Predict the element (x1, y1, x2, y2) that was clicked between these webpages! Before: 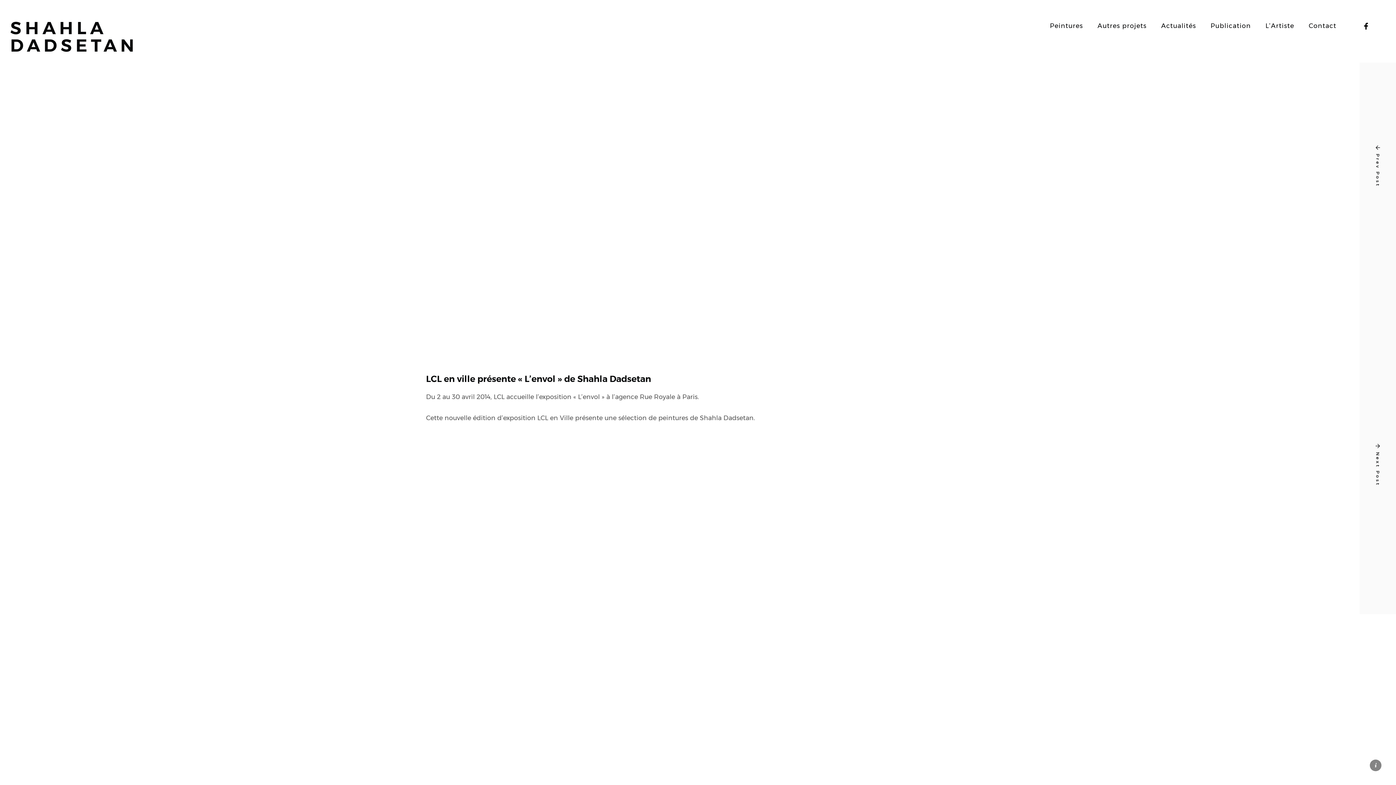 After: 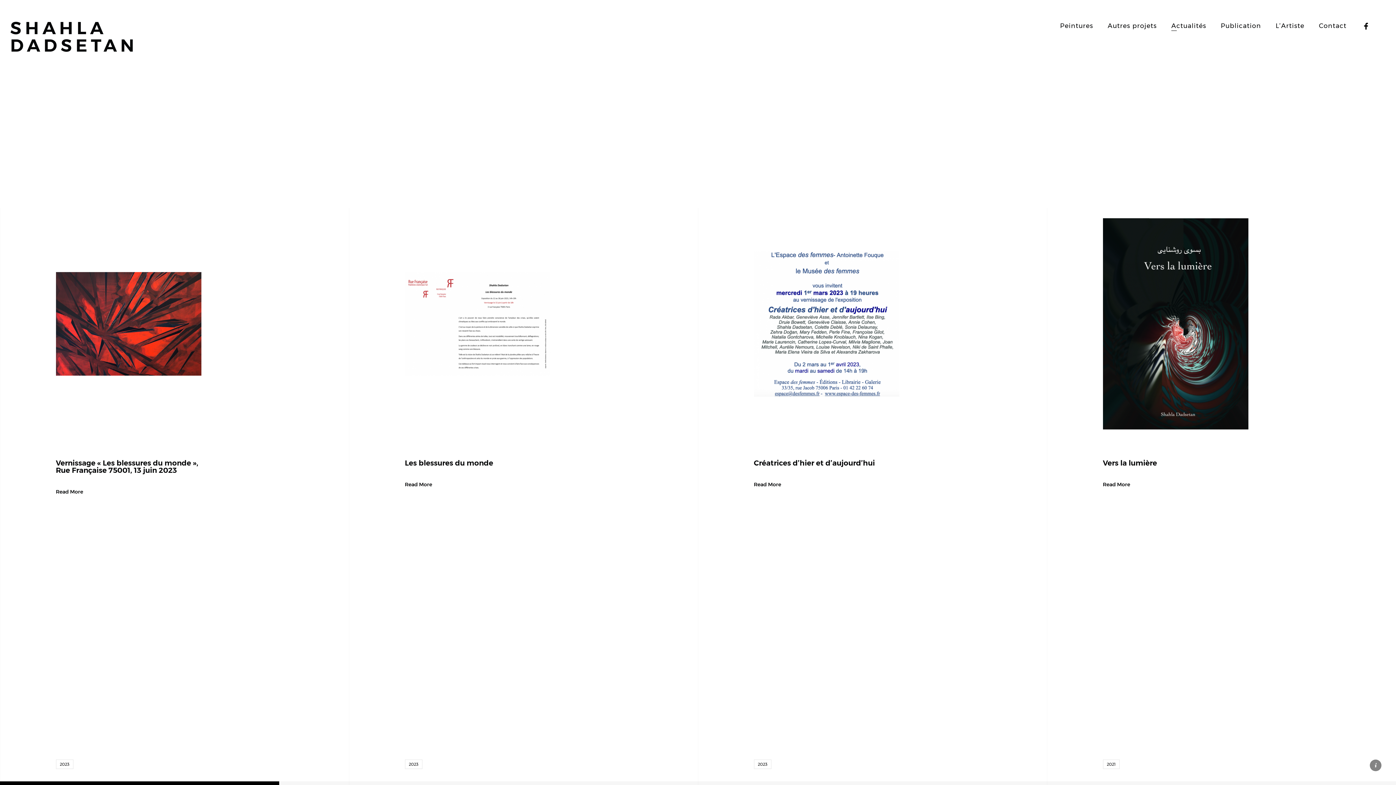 Action: bbox: (1161, 20, 1196, 30) label: Actualités